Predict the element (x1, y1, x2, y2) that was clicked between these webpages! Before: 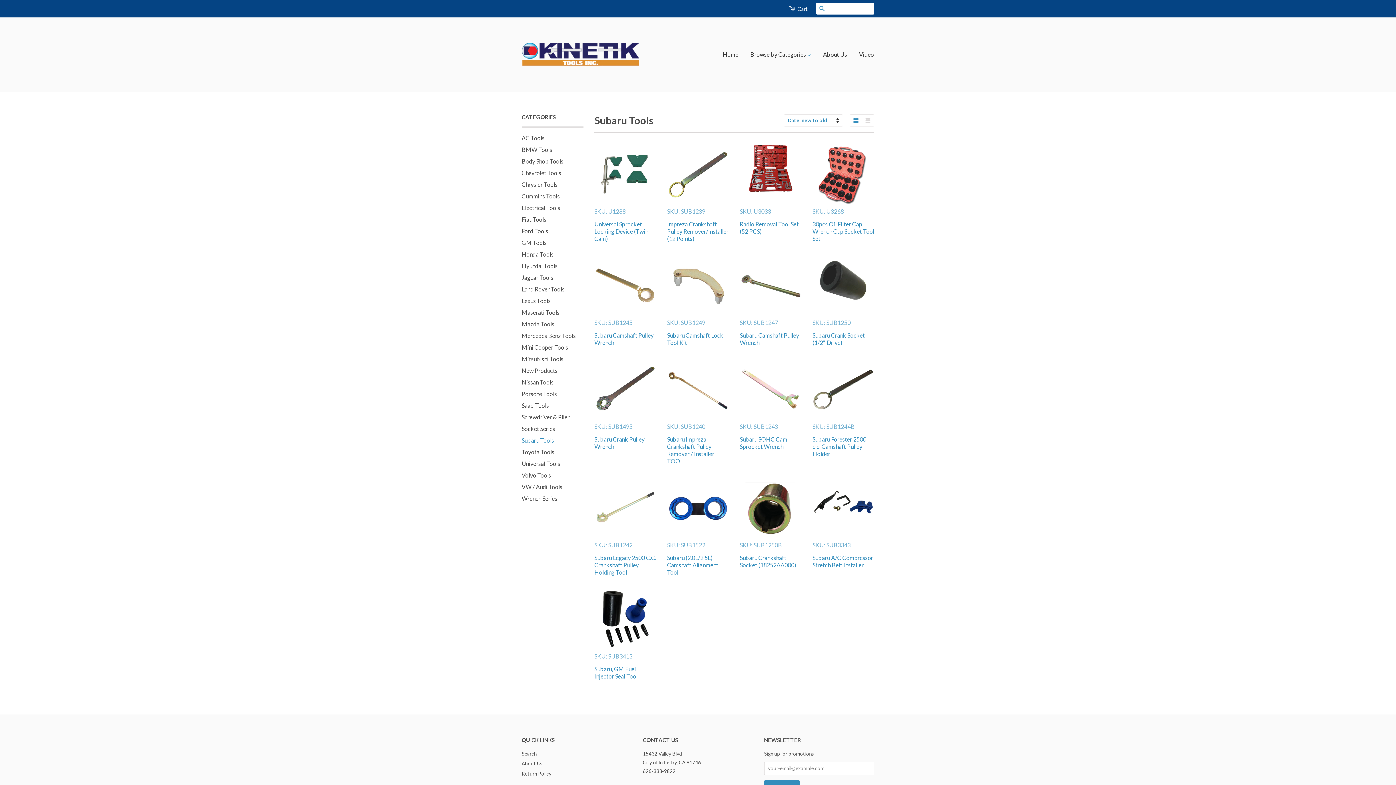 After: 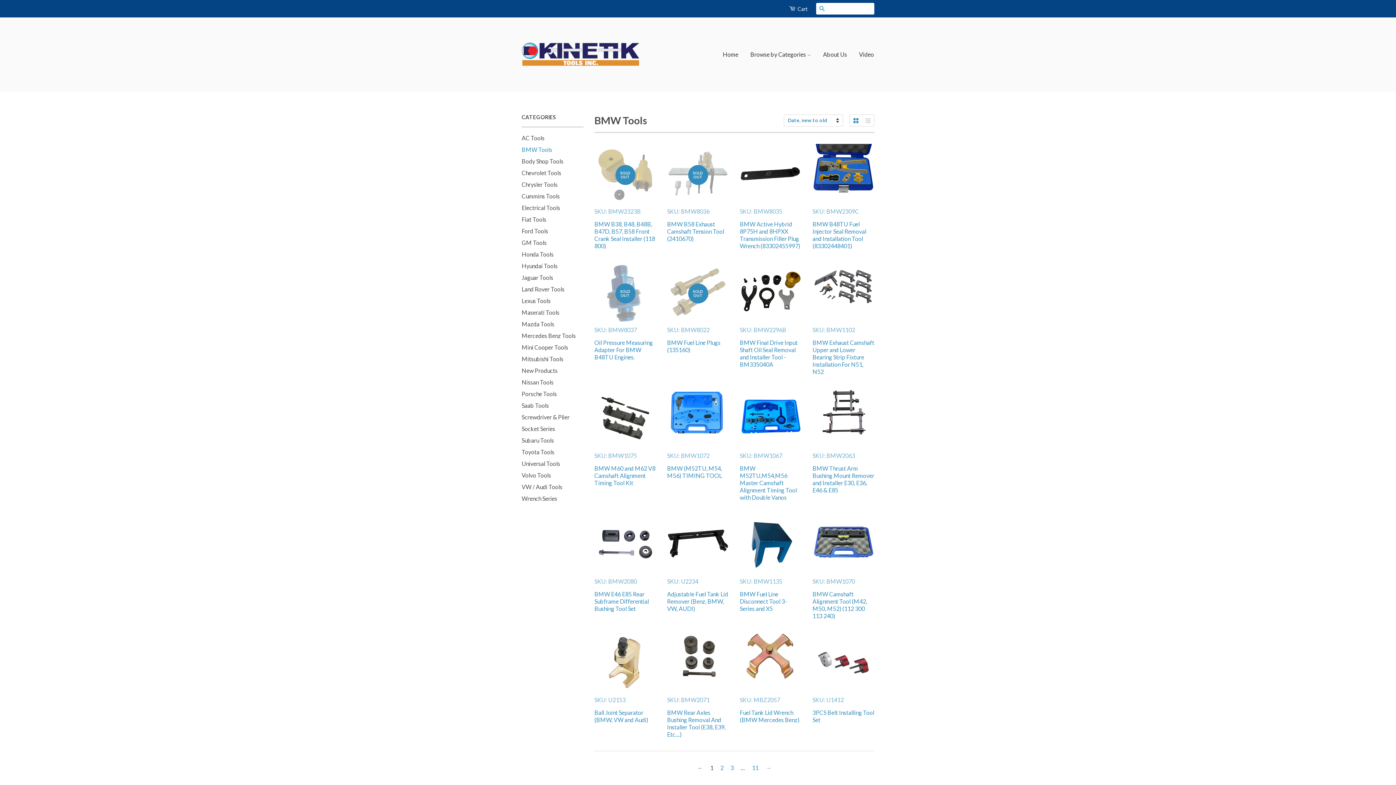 Action: bbox: (521, 146, 552, 153) label: BMW Tools